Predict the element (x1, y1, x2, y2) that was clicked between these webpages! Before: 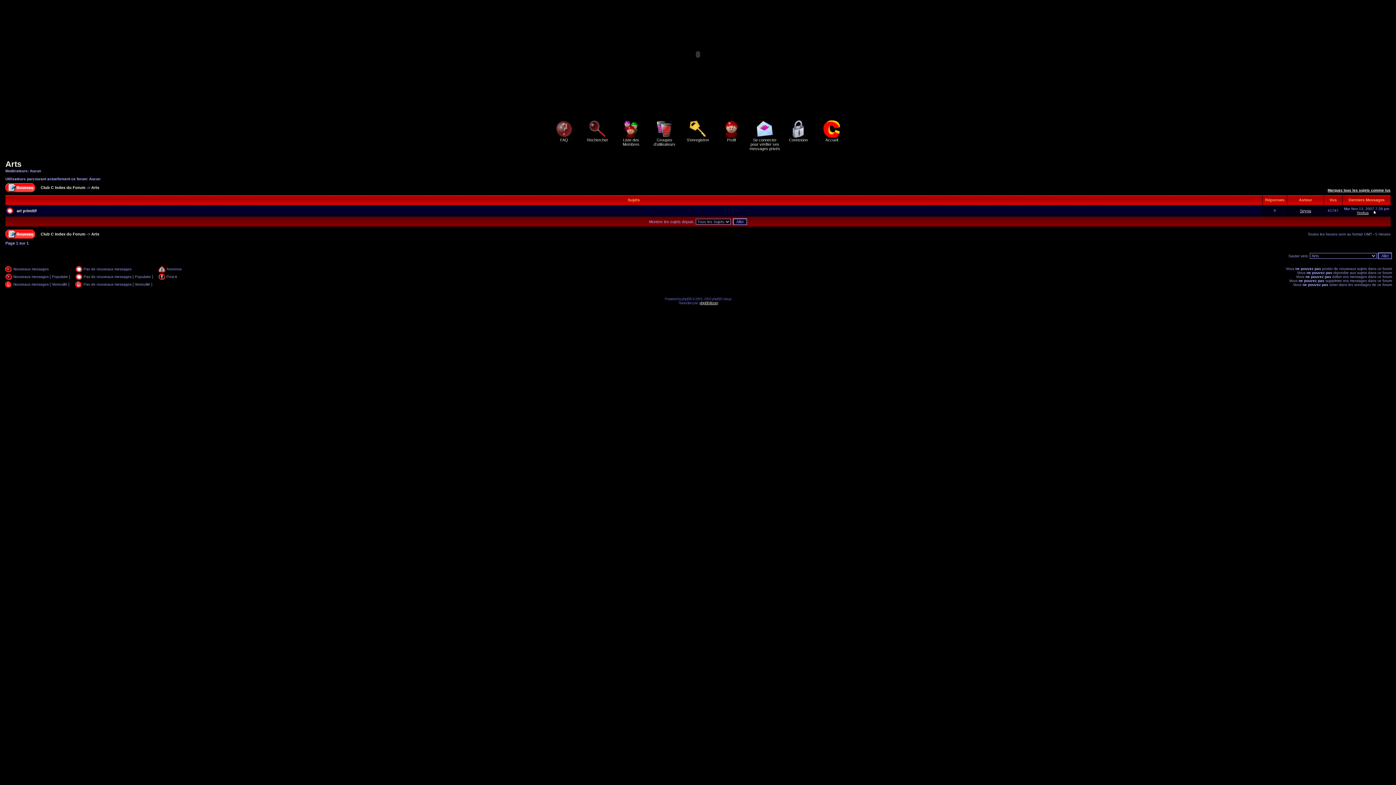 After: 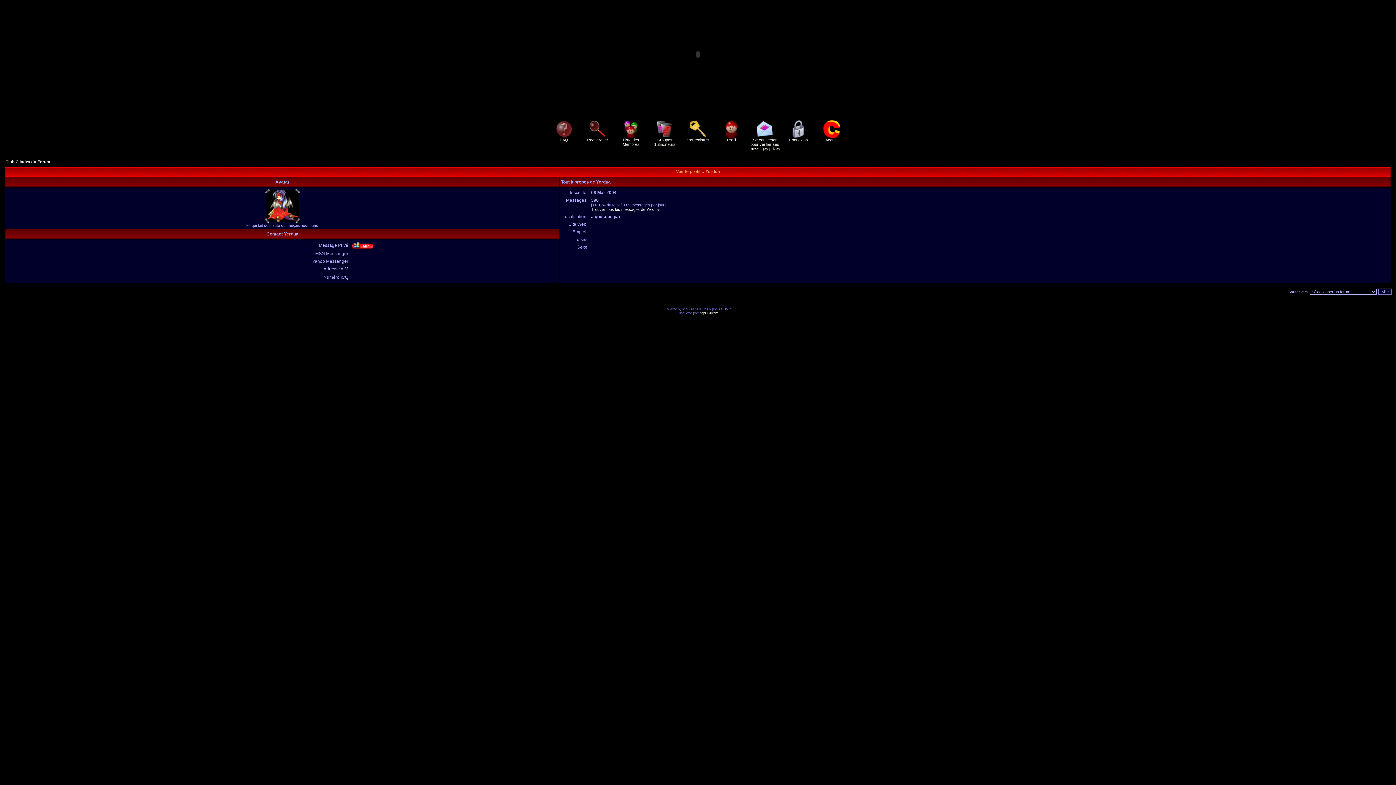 Action: label: Yerdua bbox: (1357, 210, 1369, 214)